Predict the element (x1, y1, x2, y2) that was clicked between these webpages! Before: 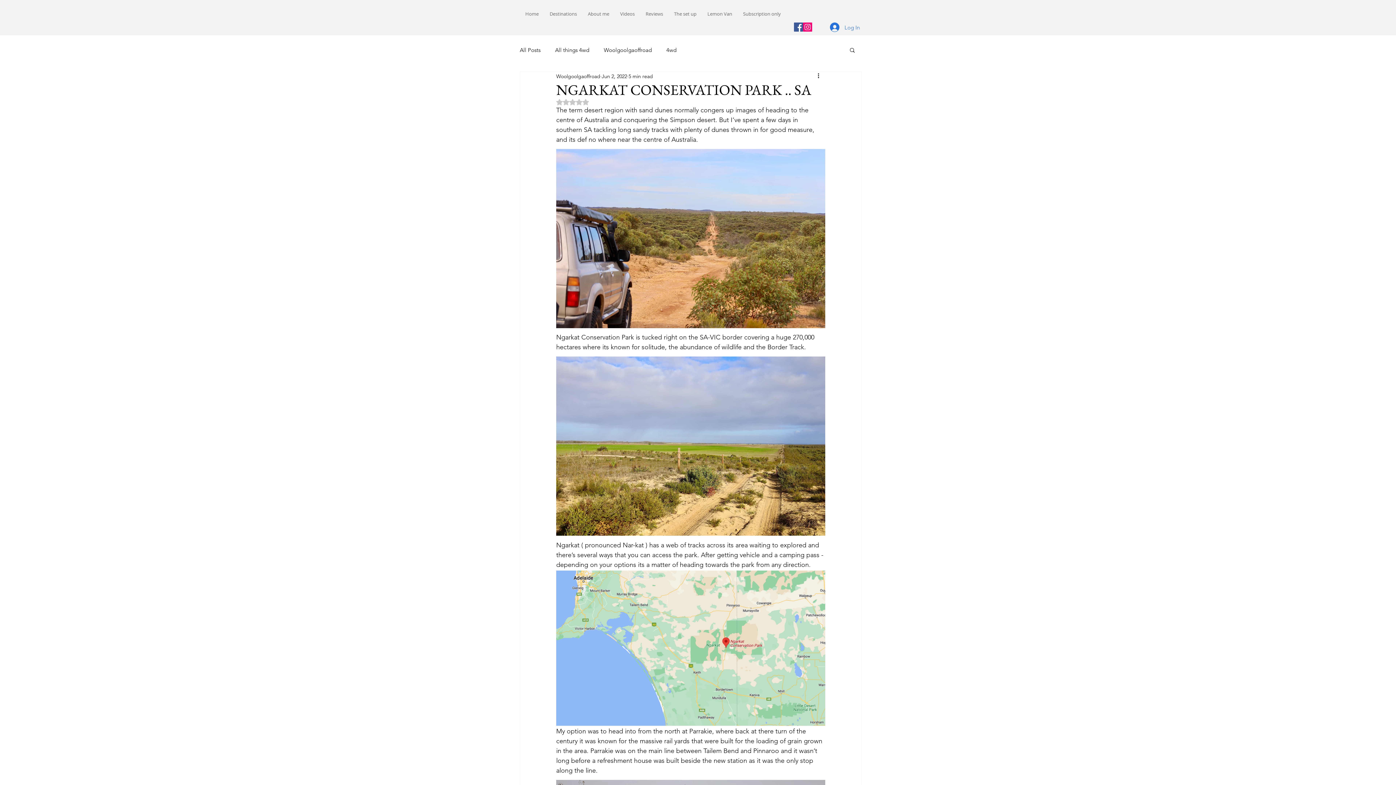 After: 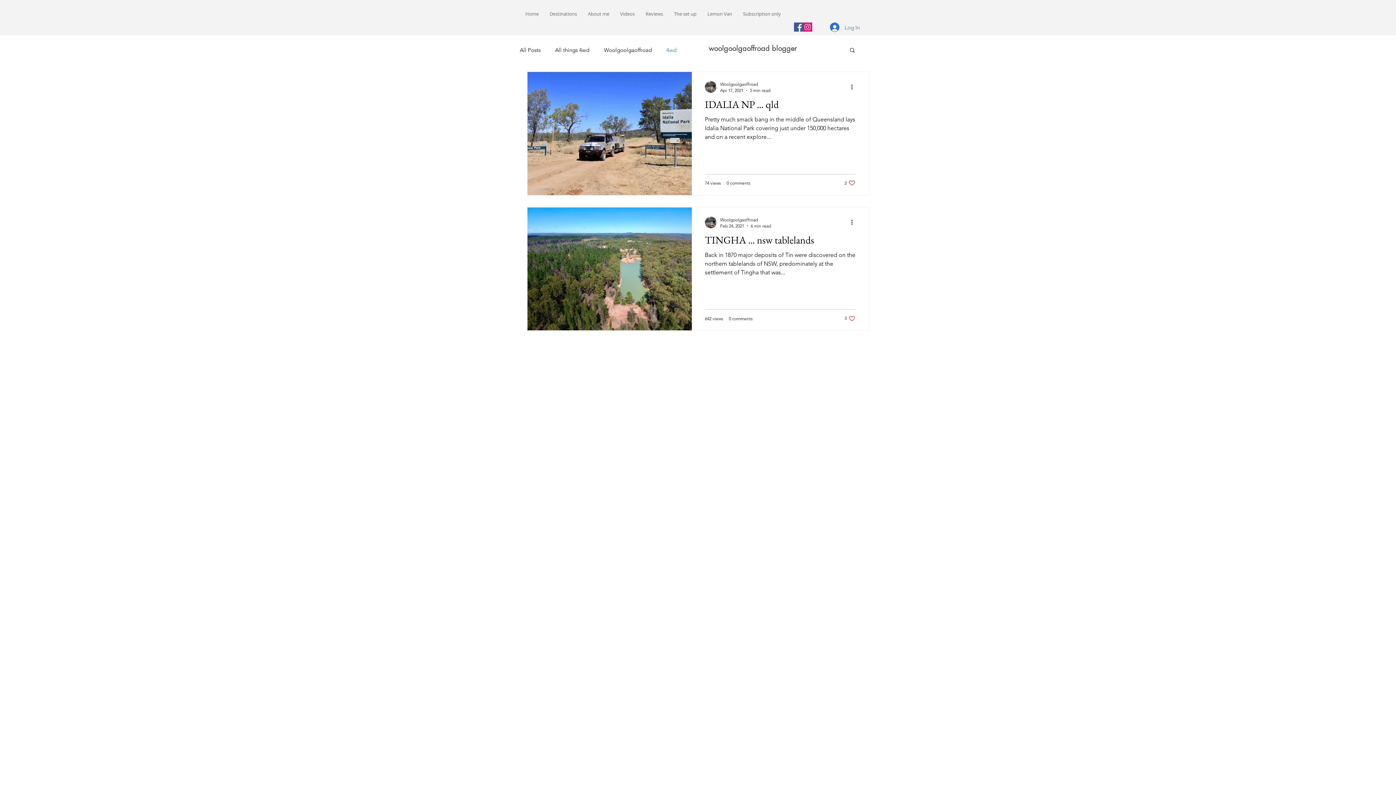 Action: label: 4wd bbox: (666, 46, 676, 53)